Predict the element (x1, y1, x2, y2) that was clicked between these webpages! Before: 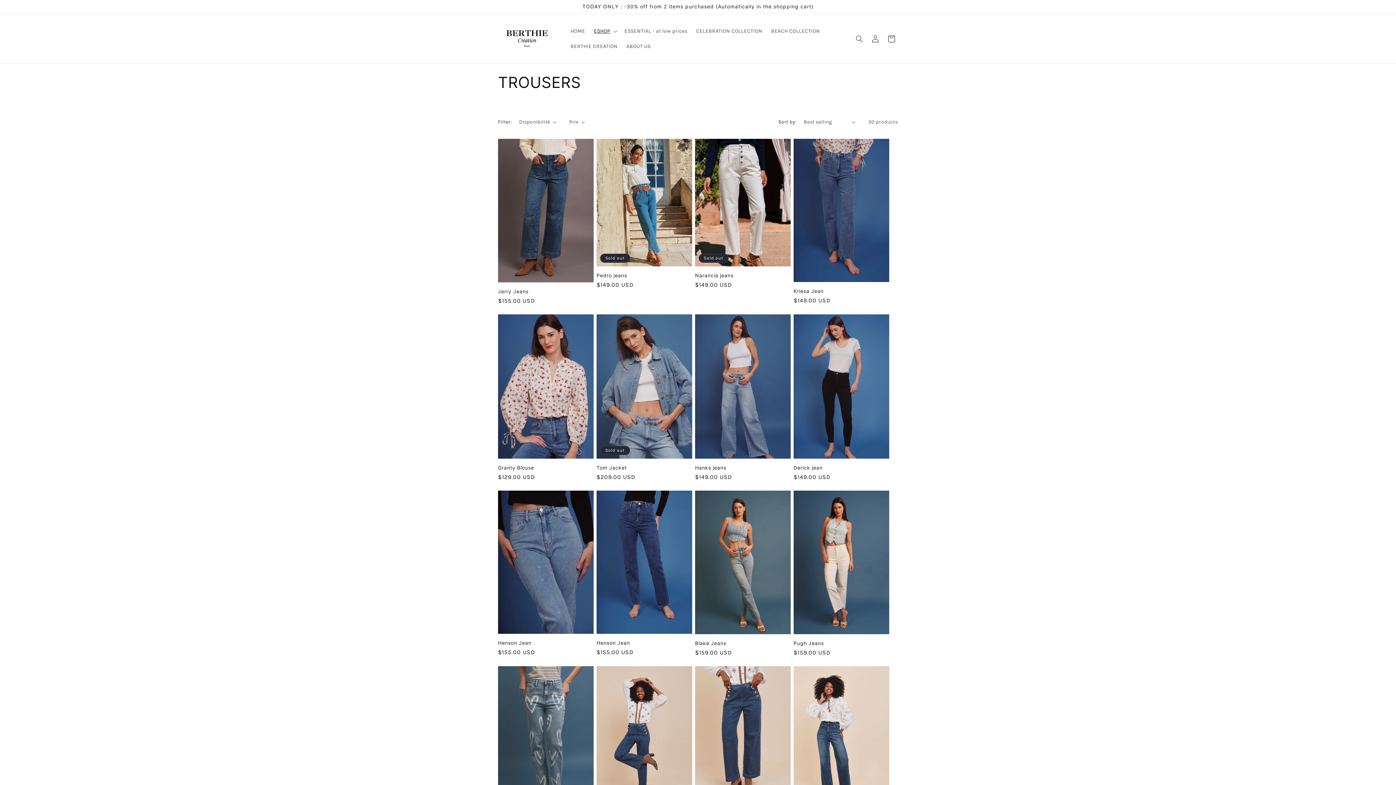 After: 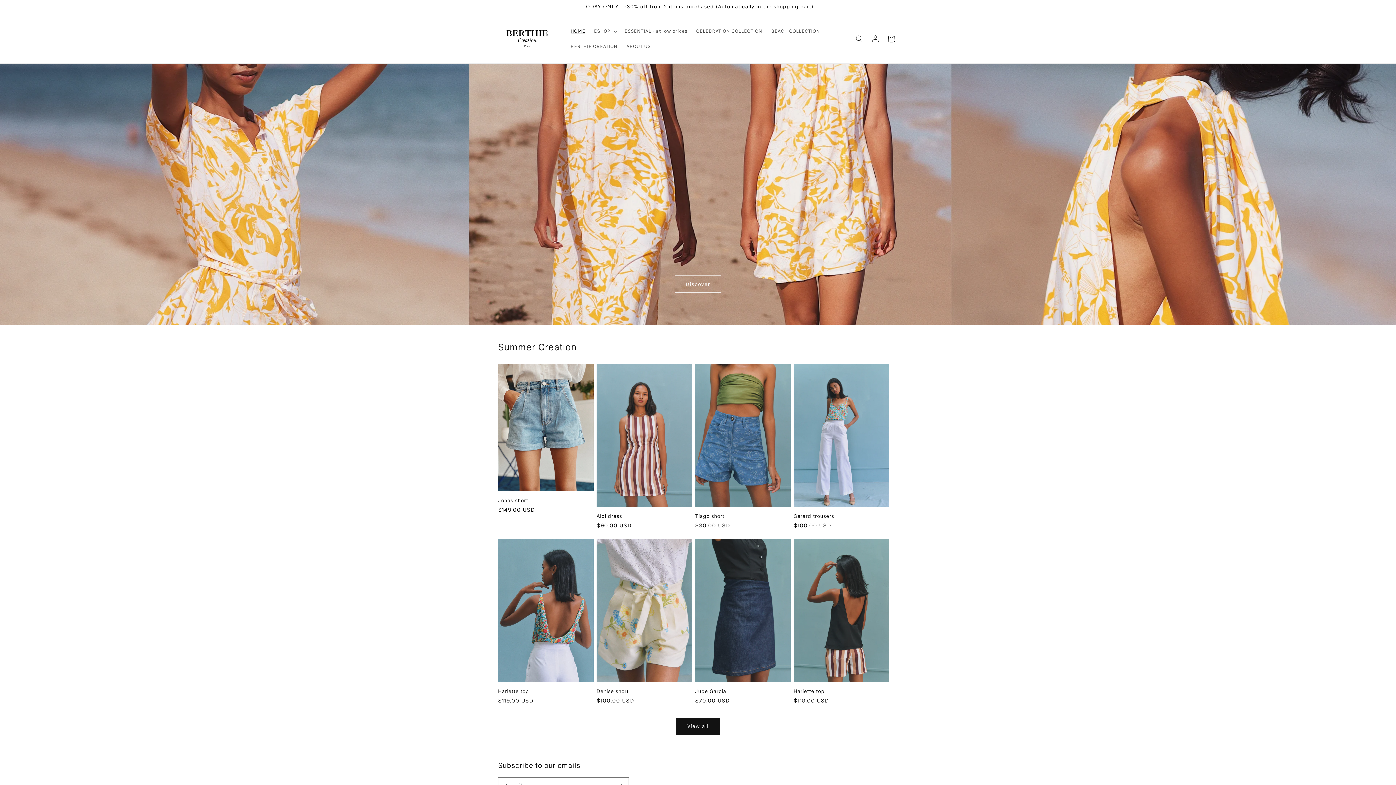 Action: label: HOME bbox: (566, 23, 589, 38)